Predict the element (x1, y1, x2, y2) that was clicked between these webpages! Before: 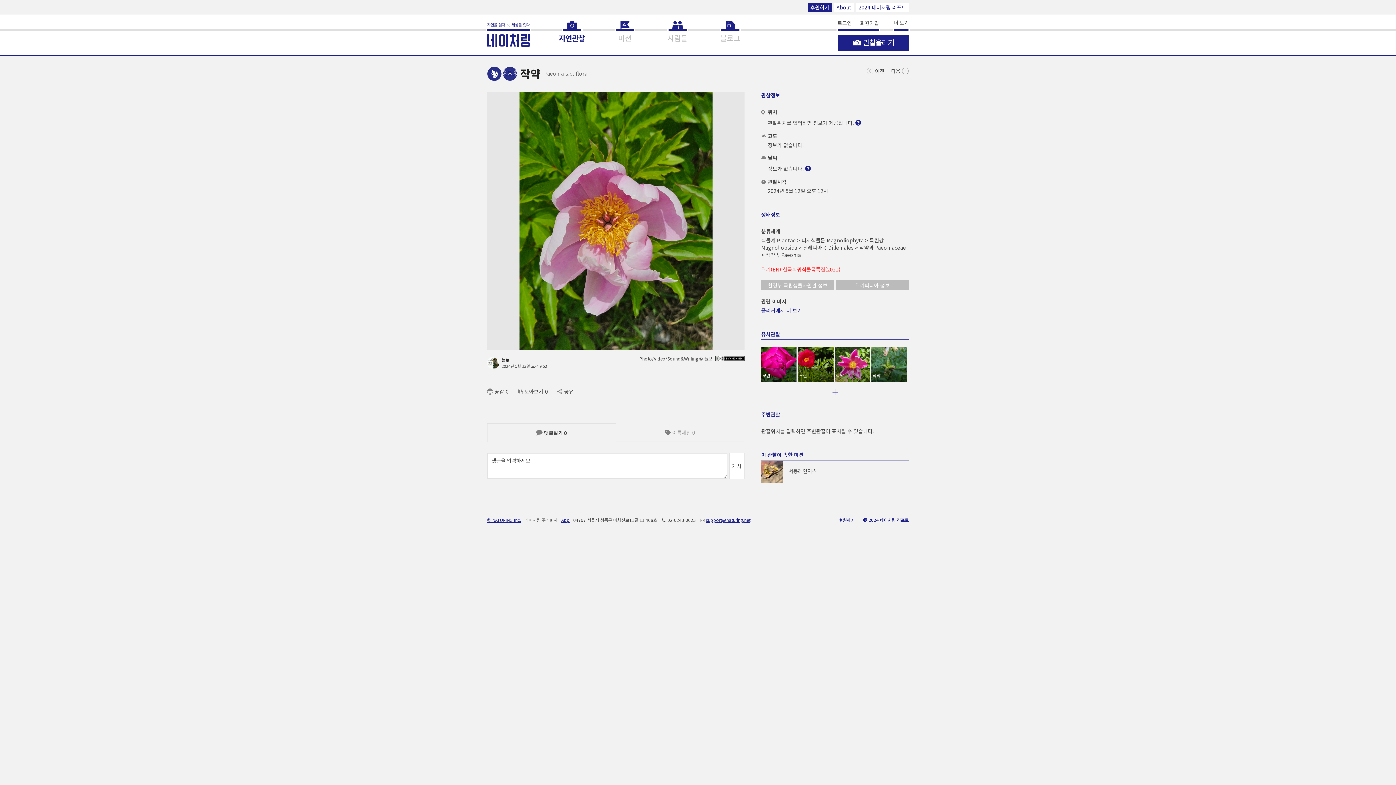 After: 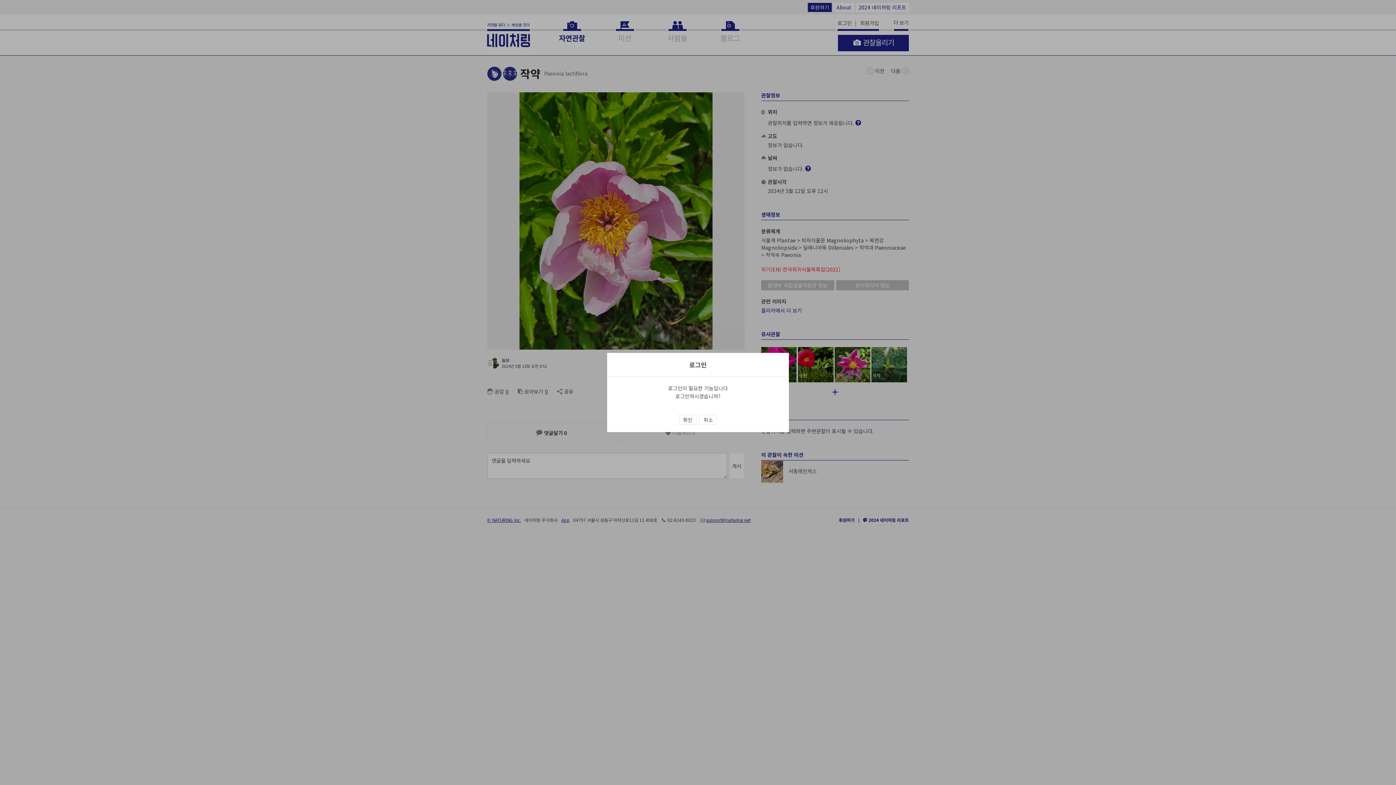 Action: label: 공감 bbox: (487, 387, 504, 396)